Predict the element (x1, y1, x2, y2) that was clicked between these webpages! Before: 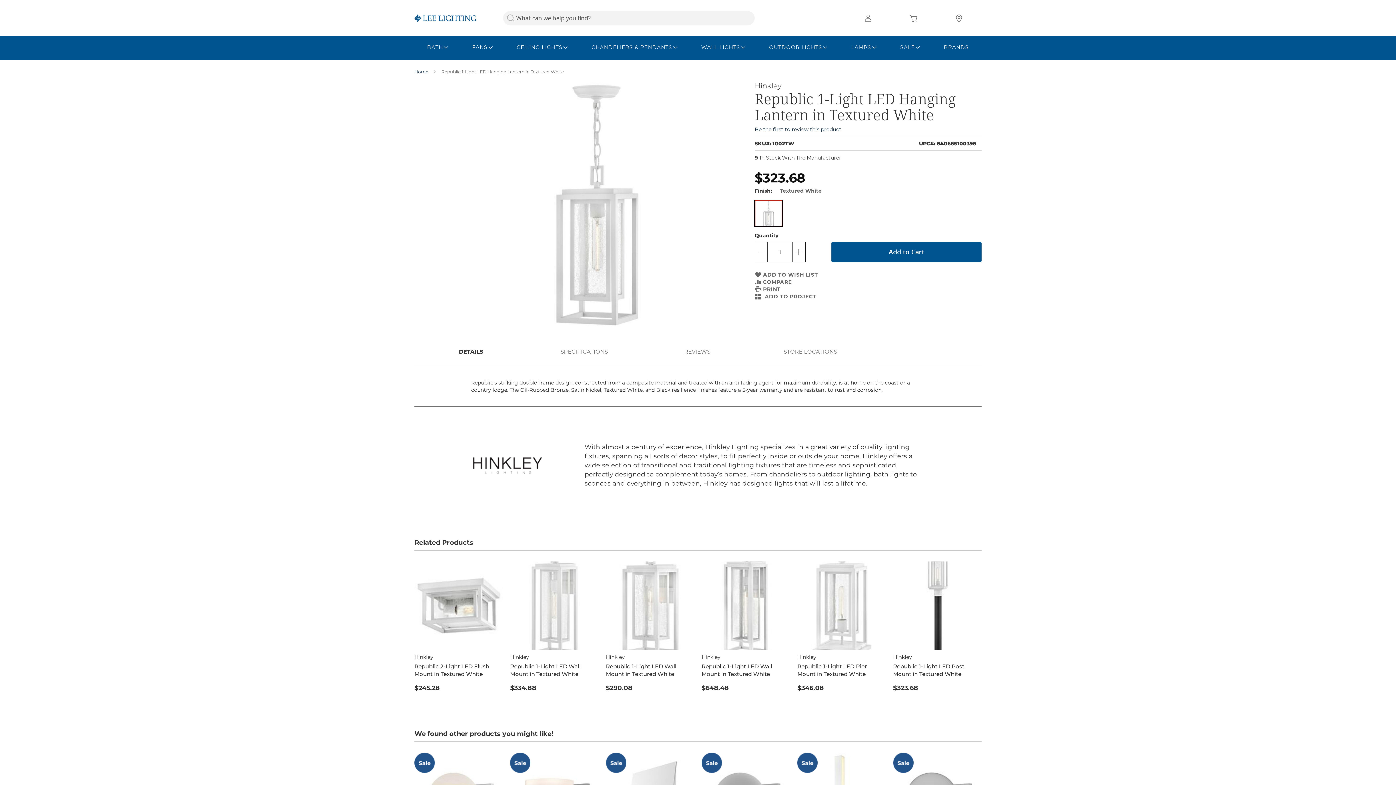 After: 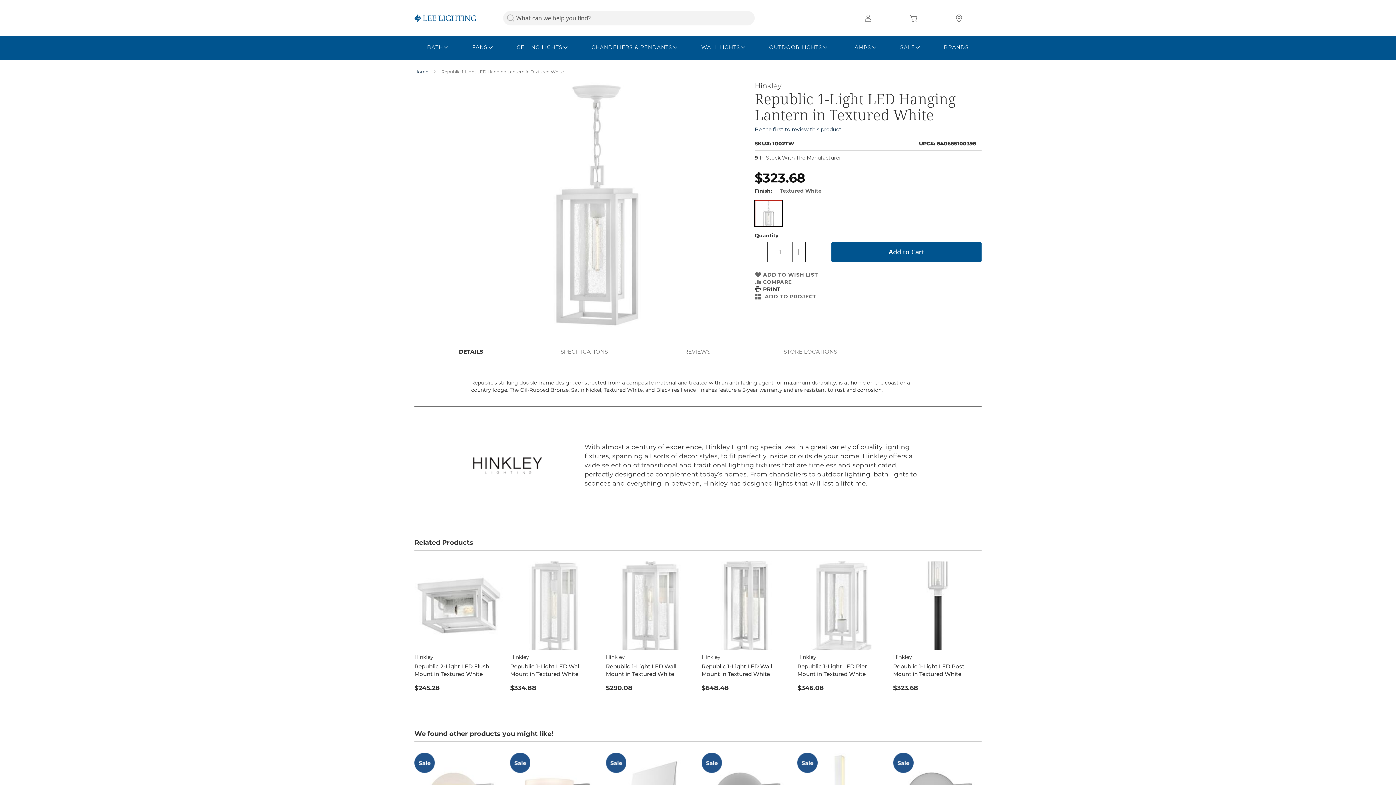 Action: bbox: (754, 285, 981, 292) label: PRINT